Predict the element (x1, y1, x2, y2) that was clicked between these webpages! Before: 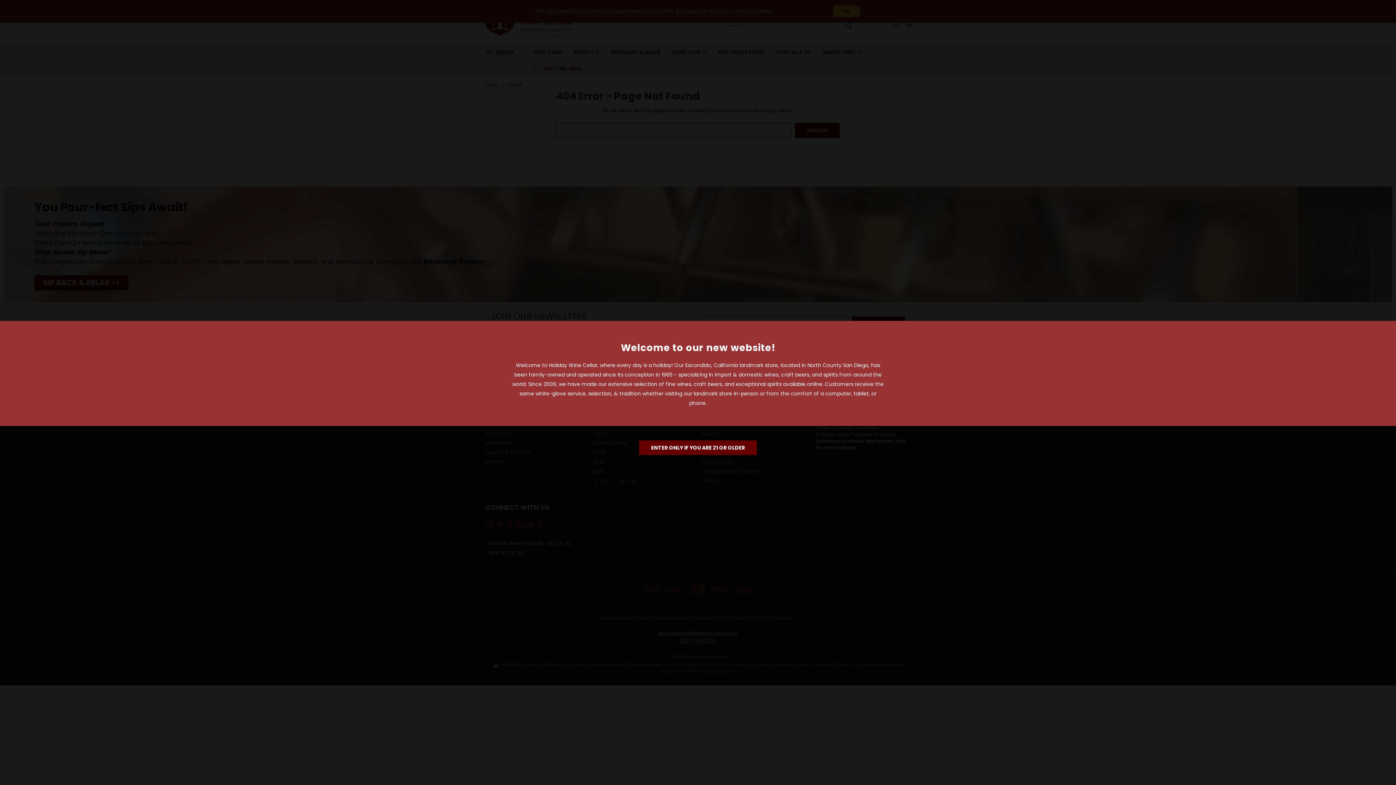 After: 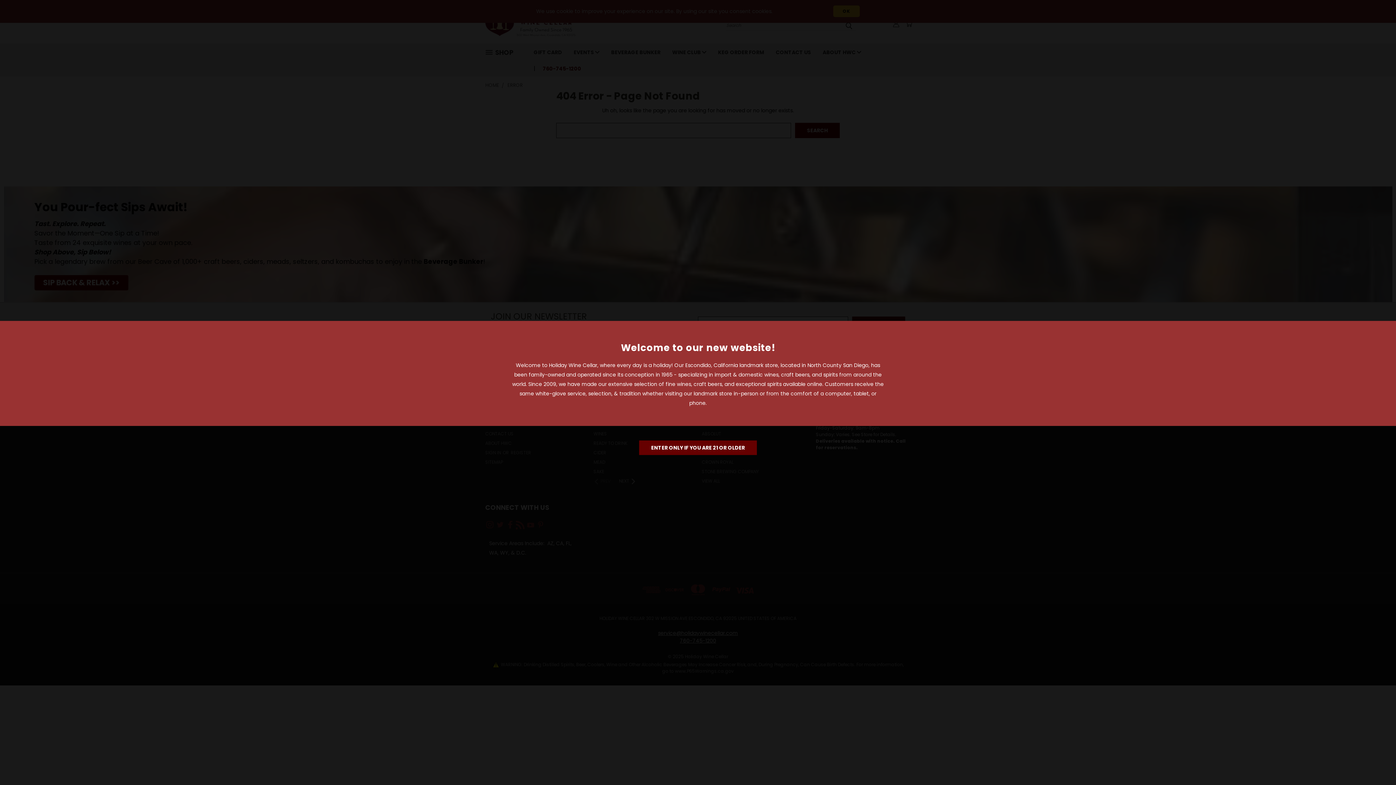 Action: bbox: (1368, 753, 1386, 771) label: Previous